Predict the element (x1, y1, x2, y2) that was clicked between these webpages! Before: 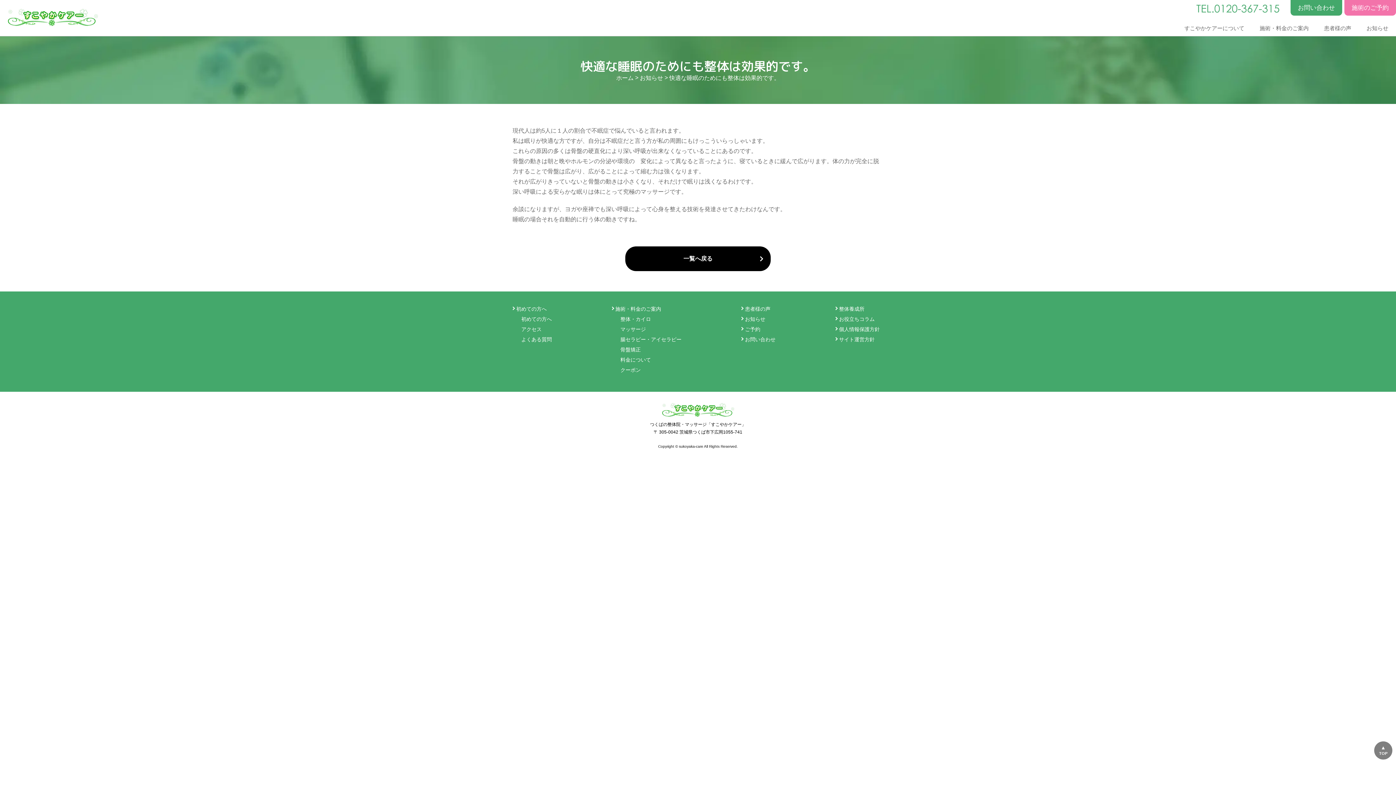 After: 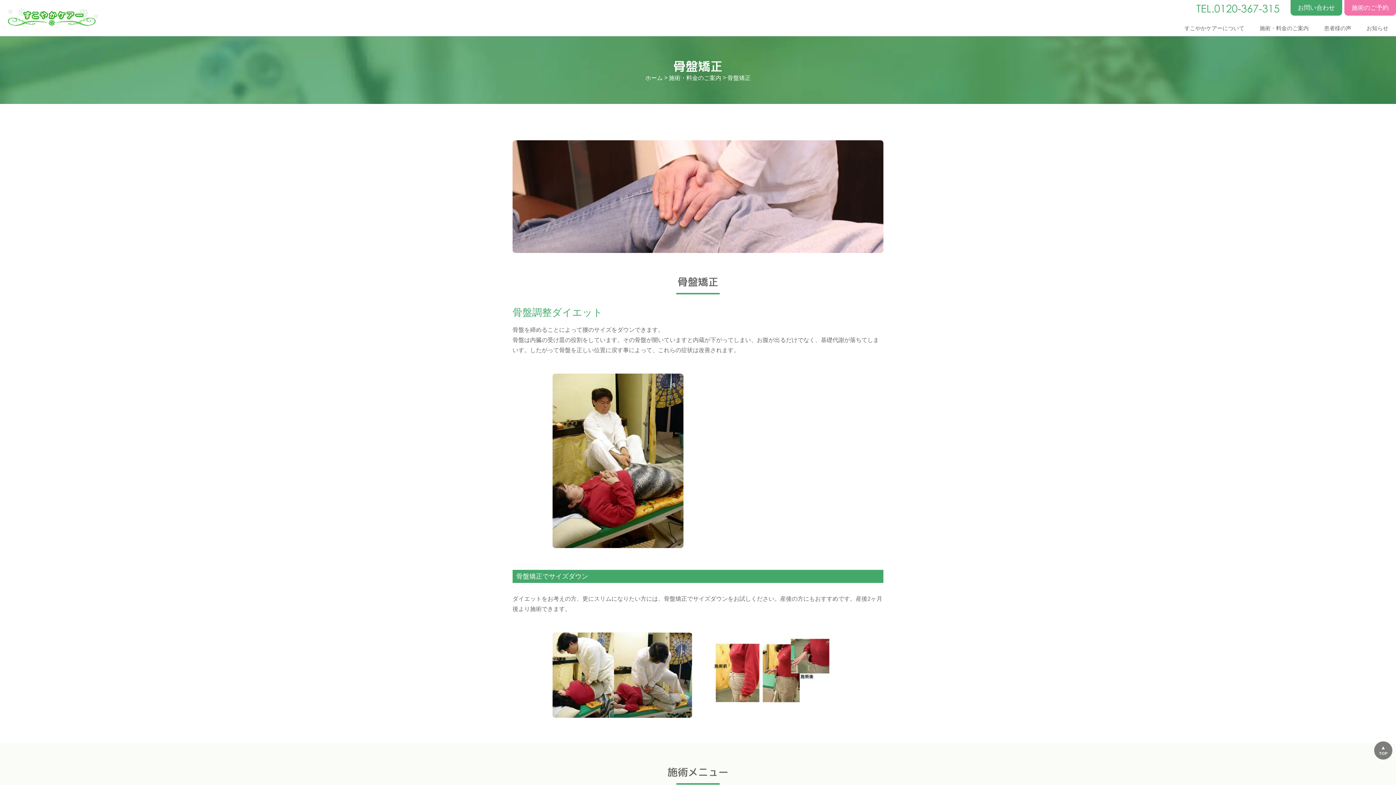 Action: label: 骨盤矯正 bbox: (620, 346, 640, 352)